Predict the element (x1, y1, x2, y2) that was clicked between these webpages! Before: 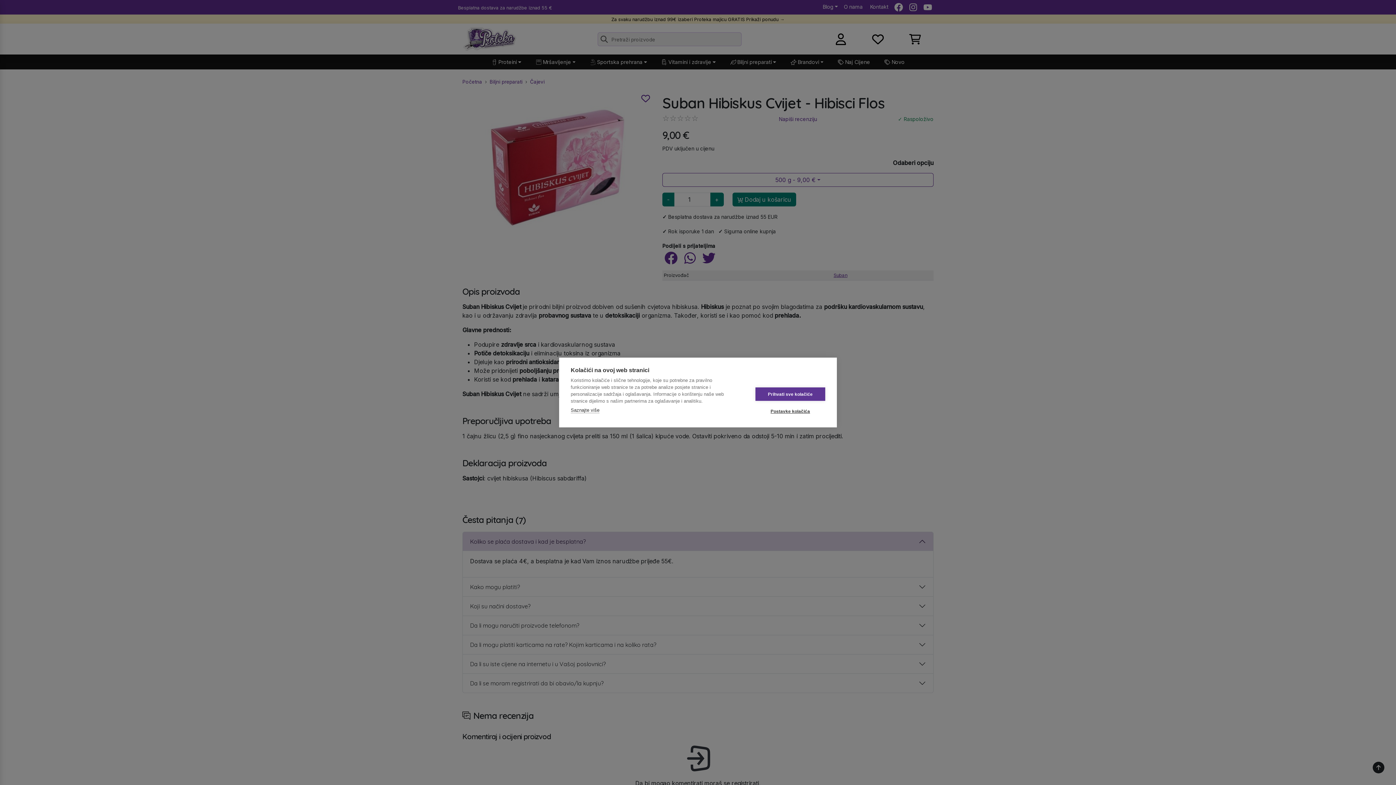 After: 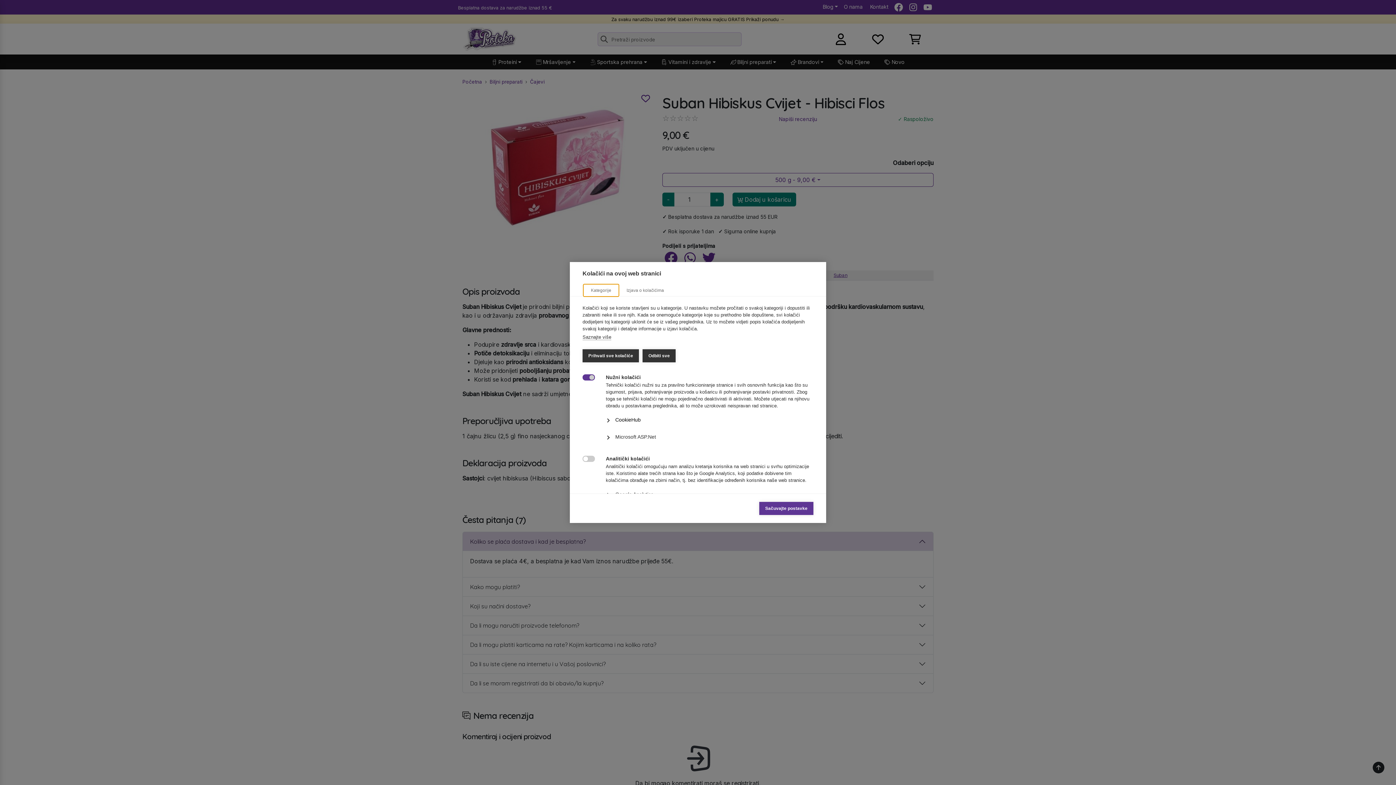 Action: label: Postavke kolačića bbox: (755, 404, 825, 418)